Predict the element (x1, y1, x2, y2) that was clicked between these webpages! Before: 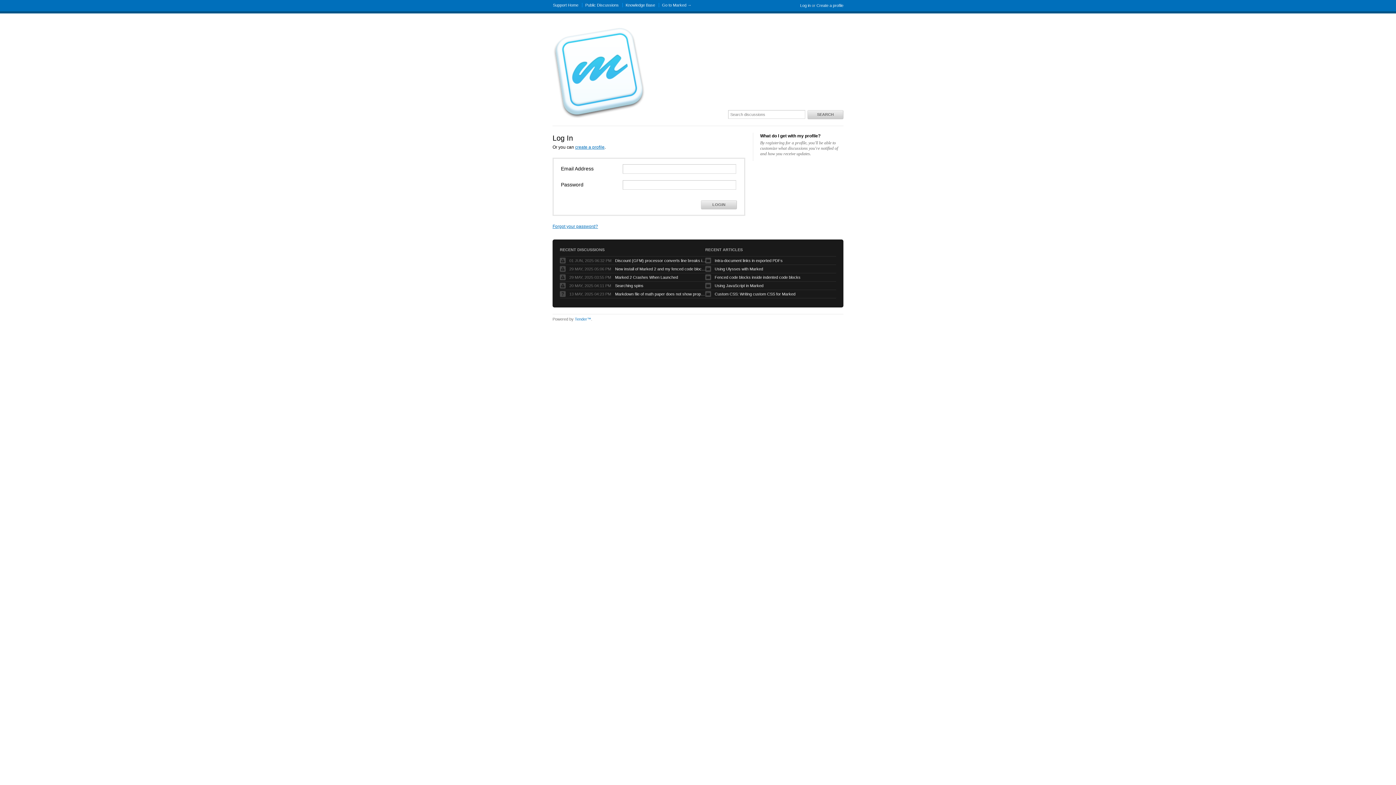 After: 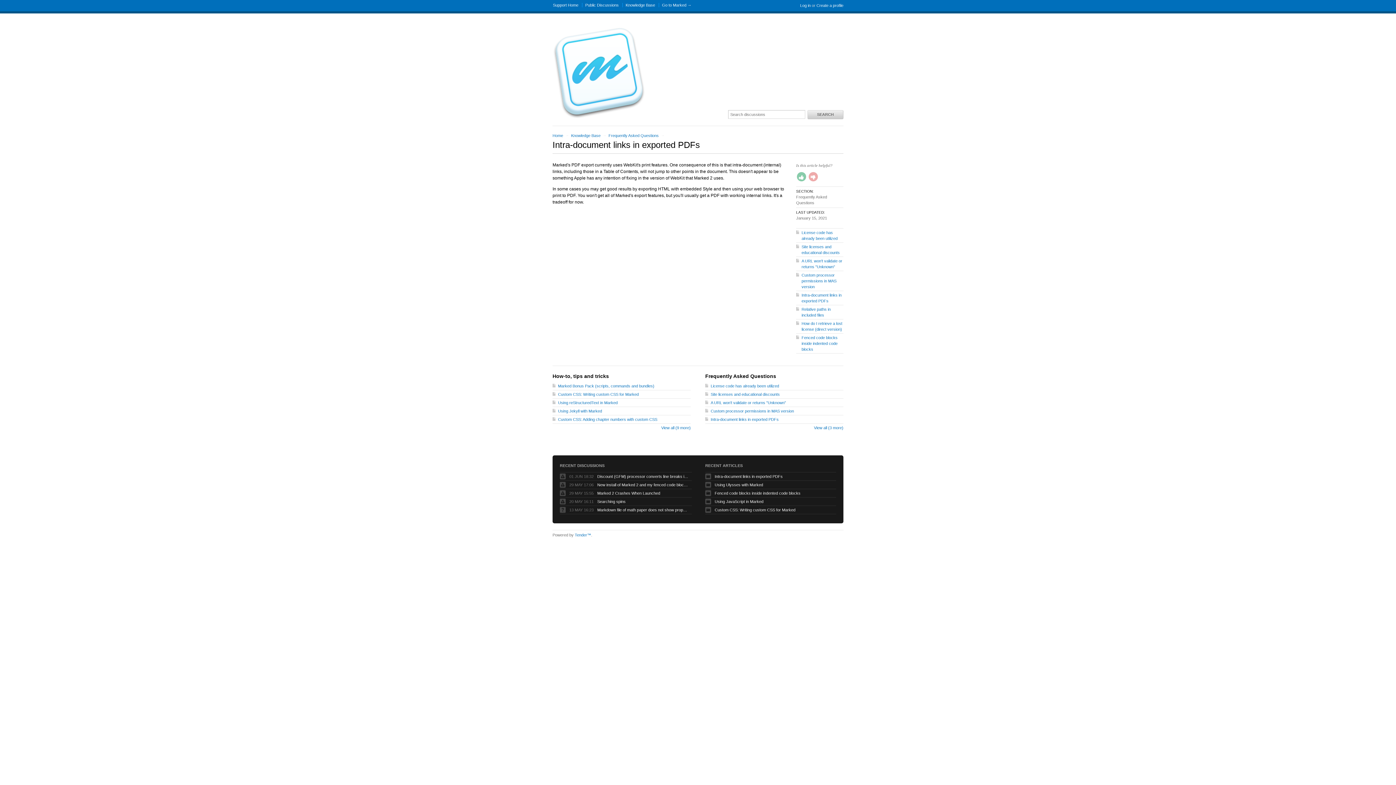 Action: bbox: (714, 257, 805, 263) label: Intra-document links in exported PDFs